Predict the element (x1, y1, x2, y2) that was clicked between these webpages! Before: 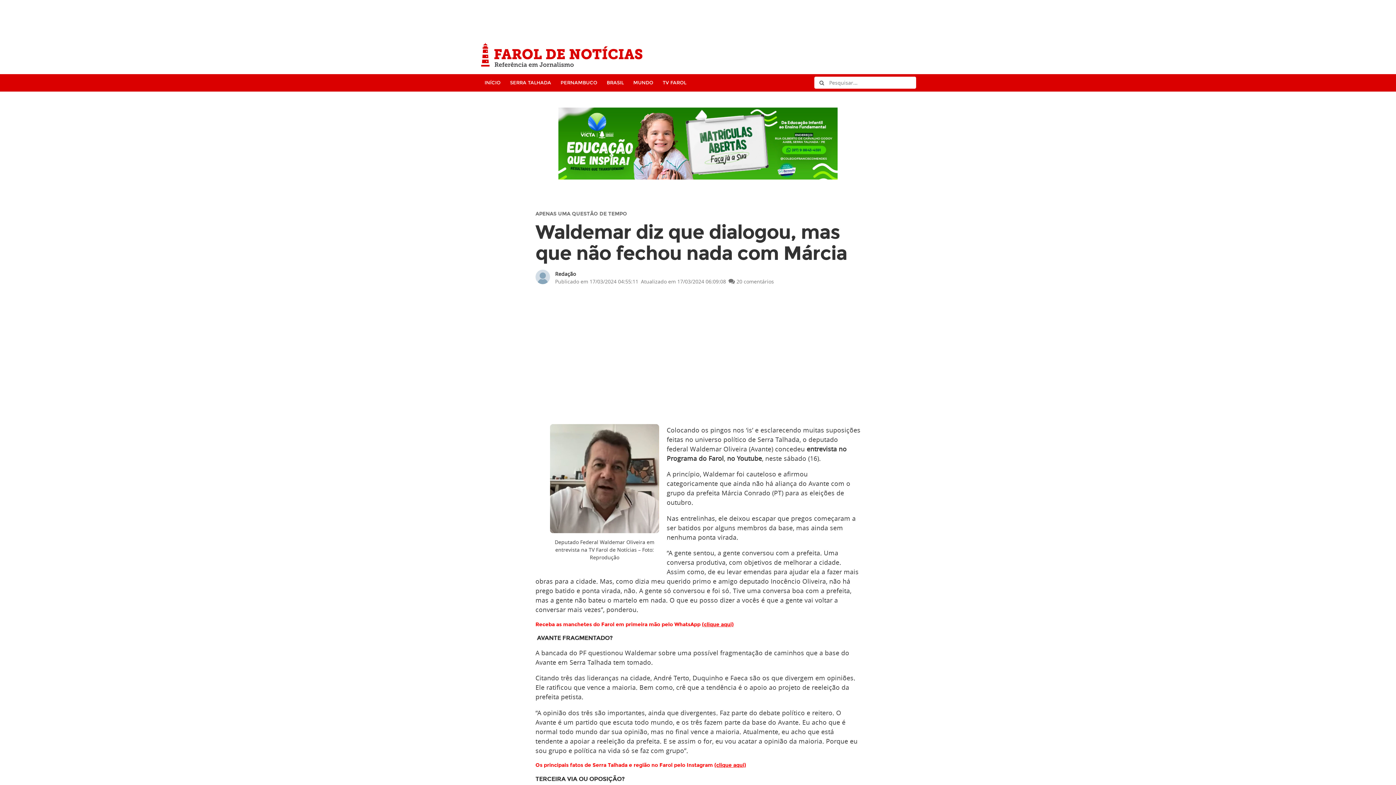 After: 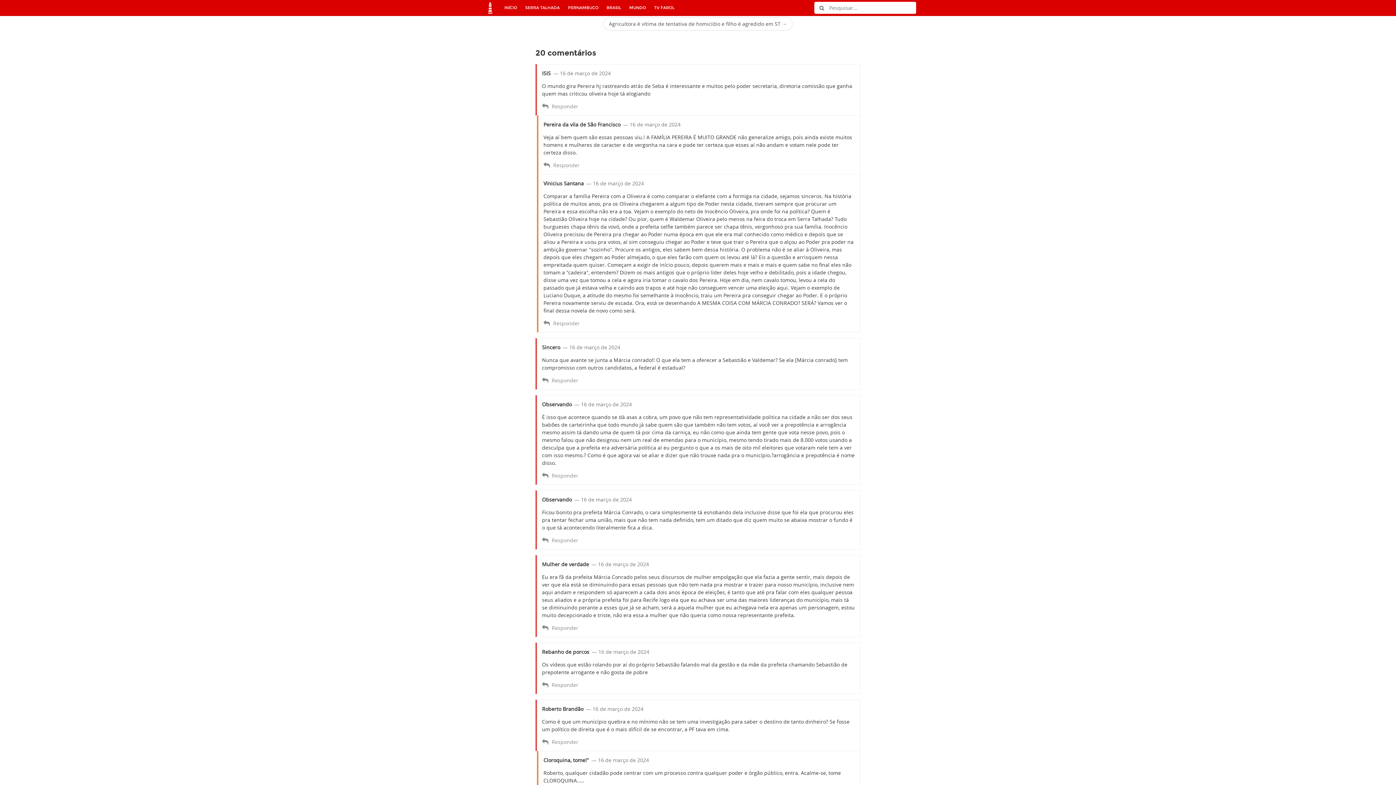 Action: bbox: (728, 277, 774, 285) label: 20 comentários
em Waldemar diz que dialogou, mas que não fechou nada com Márcia